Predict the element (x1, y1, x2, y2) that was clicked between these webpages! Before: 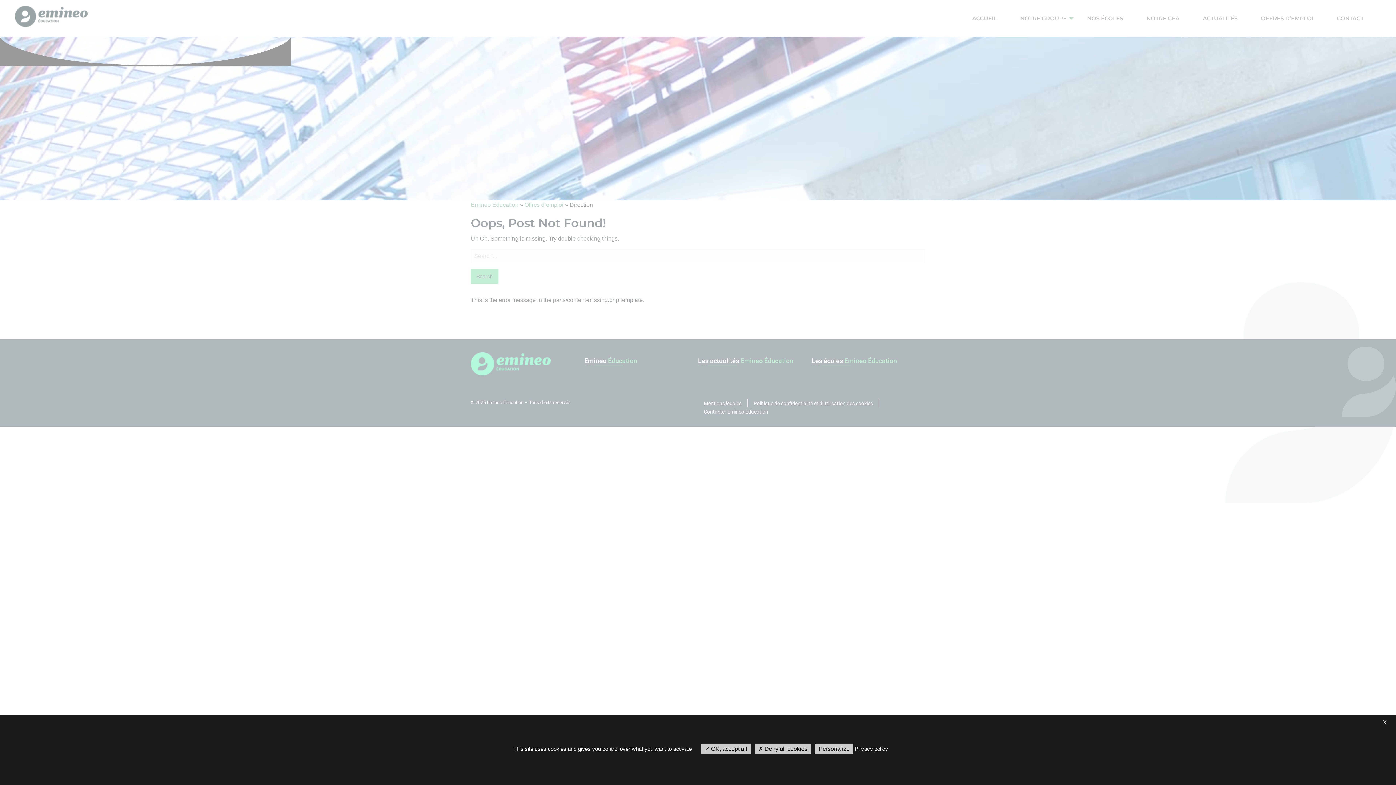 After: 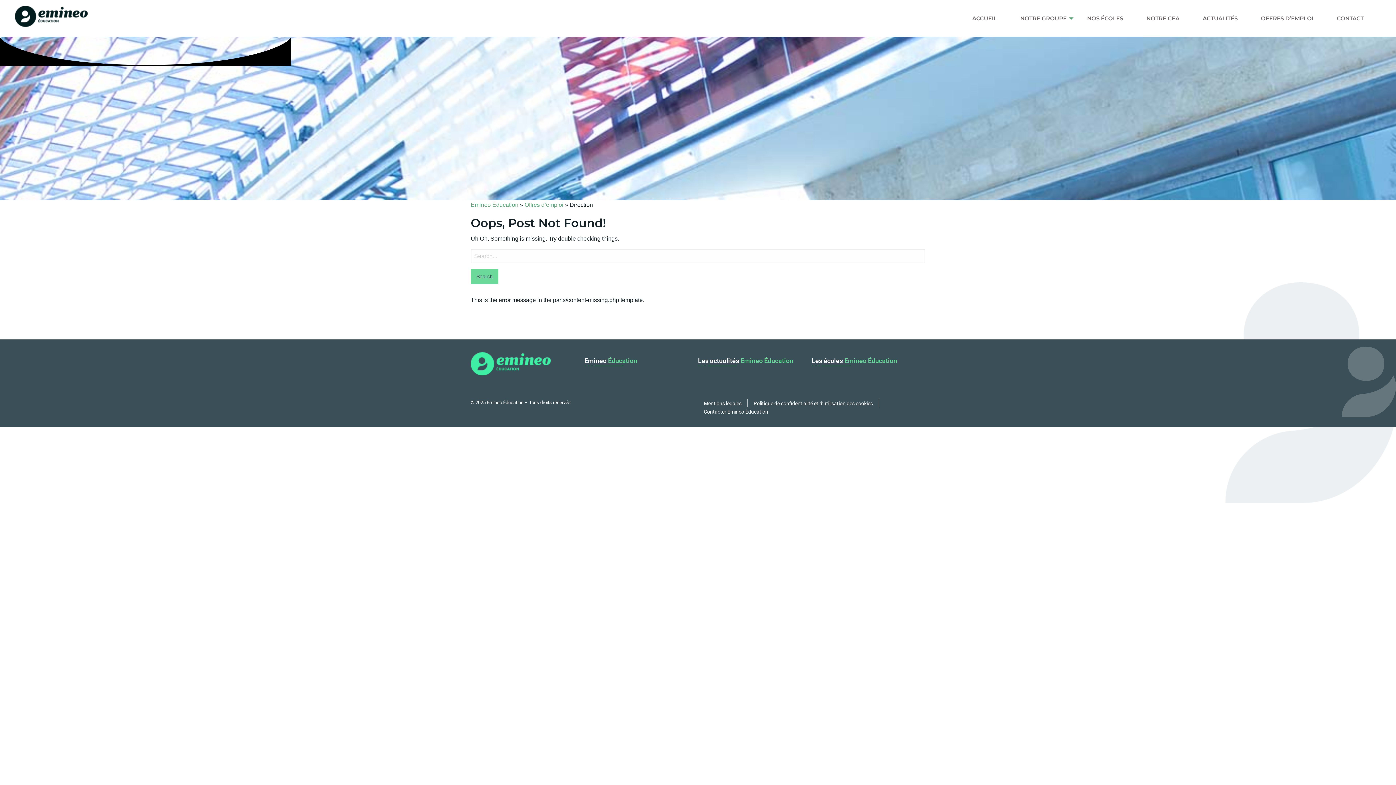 Action: bbox: (701, 744, 750, 754) label:  OK, accept all